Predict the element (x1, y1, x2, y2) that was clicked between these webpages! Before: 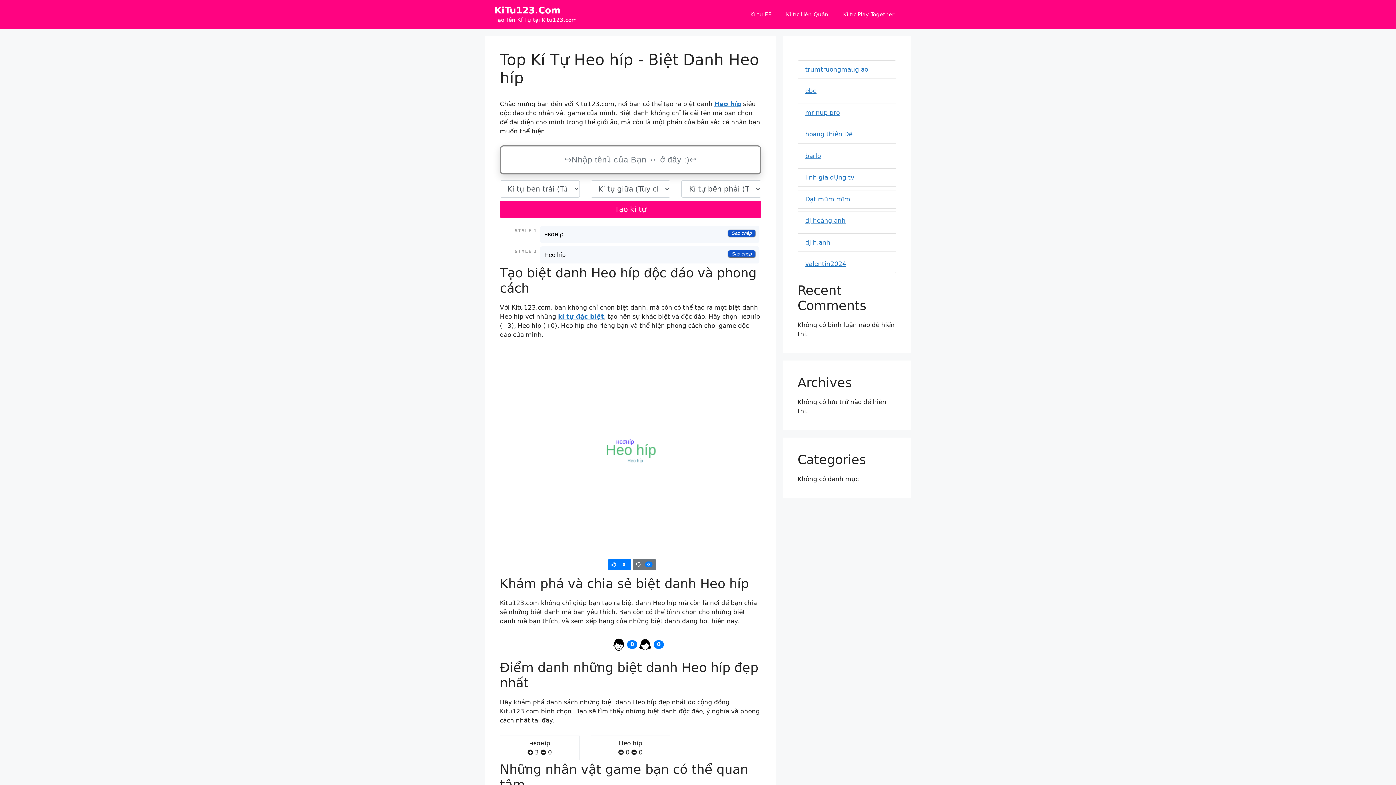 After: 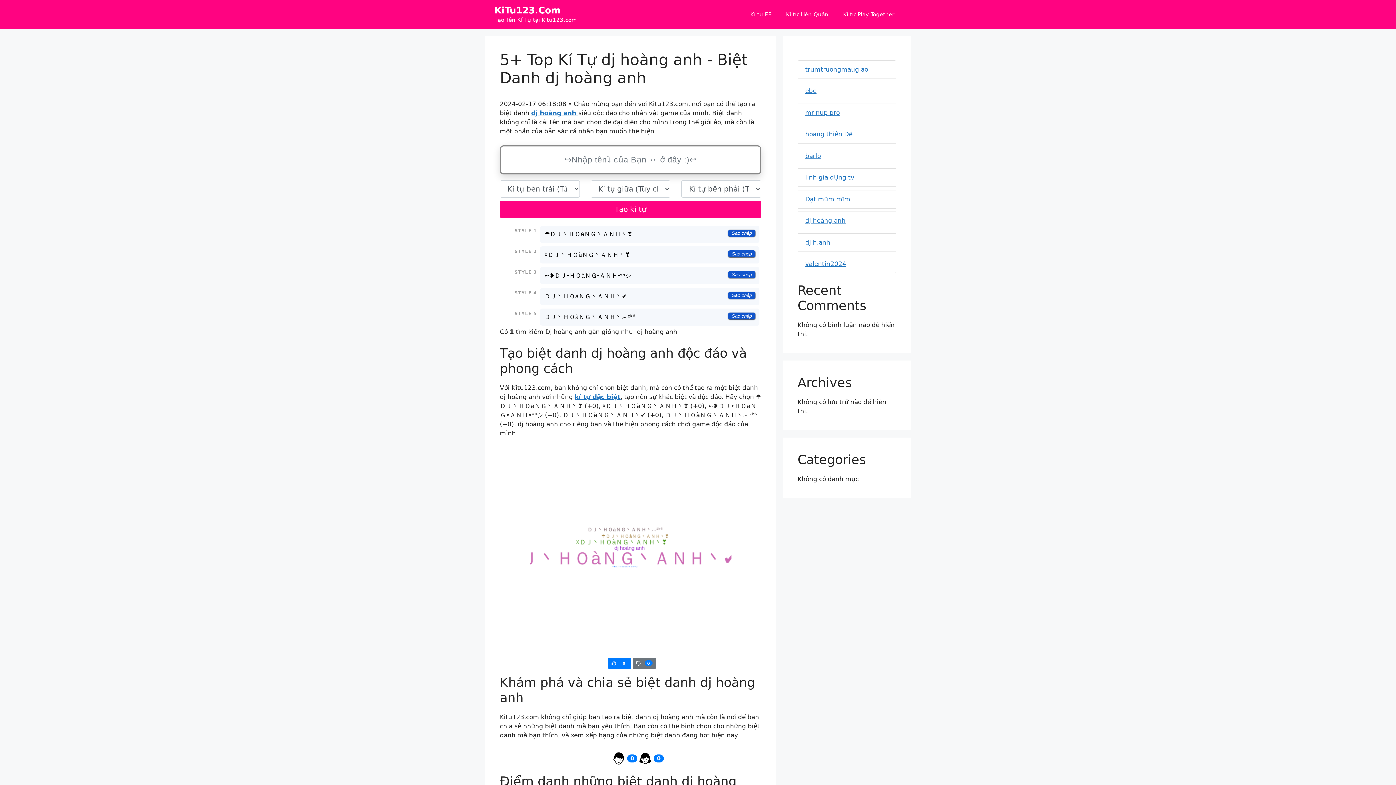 Action: label: dj hoàng anh bbox: (805, 217, 845, 224)